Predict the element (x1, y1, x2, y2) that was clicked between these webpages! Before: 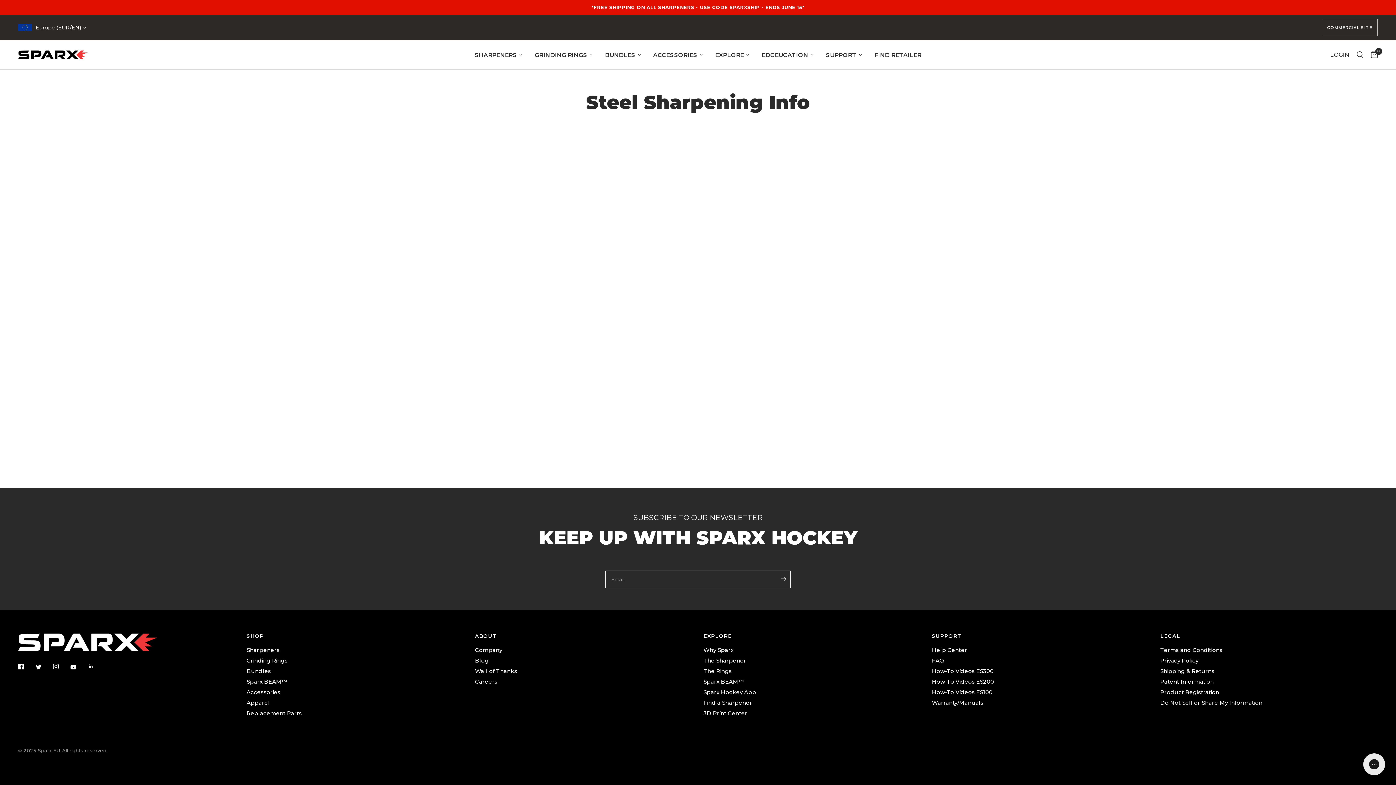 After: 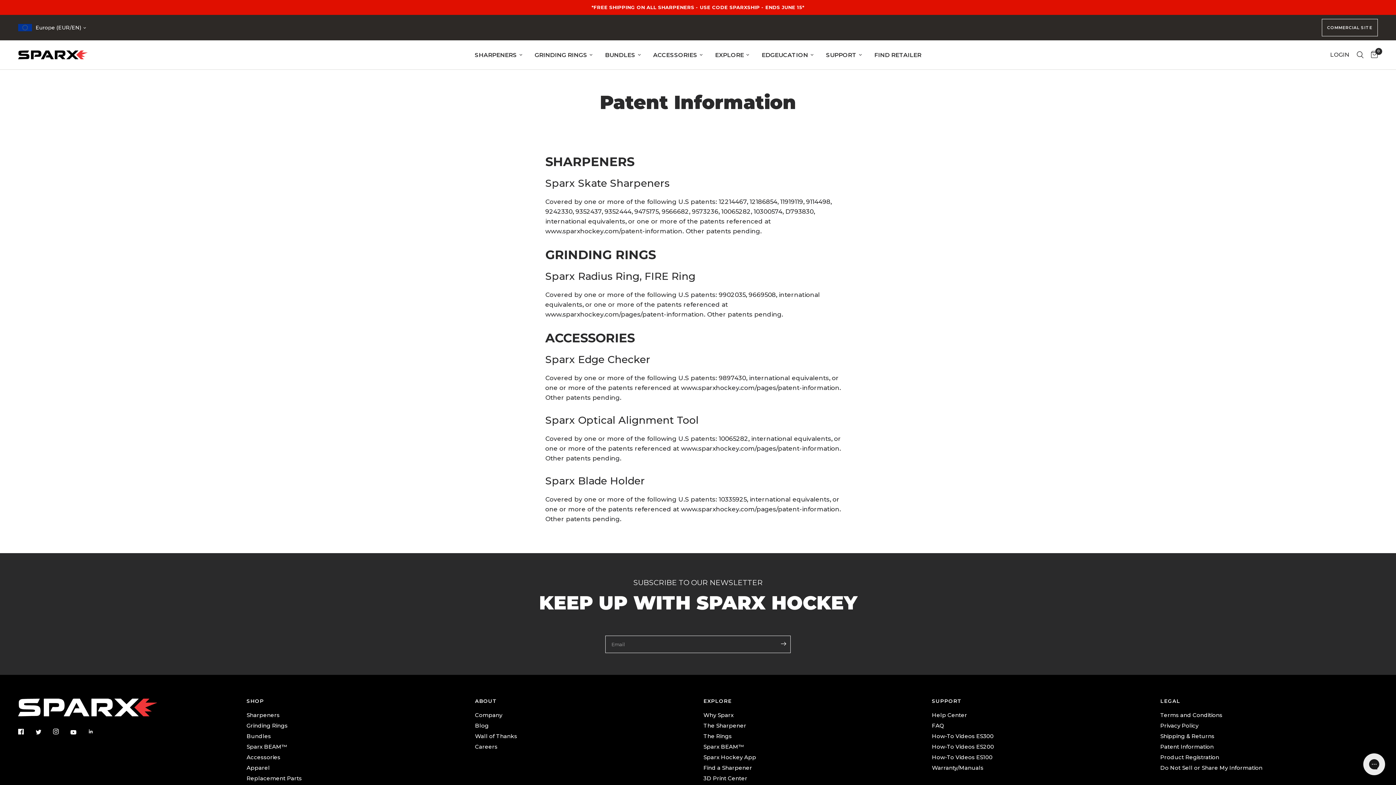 Action: label: Patent Information bbox: (1160, 678, 1214, 685)